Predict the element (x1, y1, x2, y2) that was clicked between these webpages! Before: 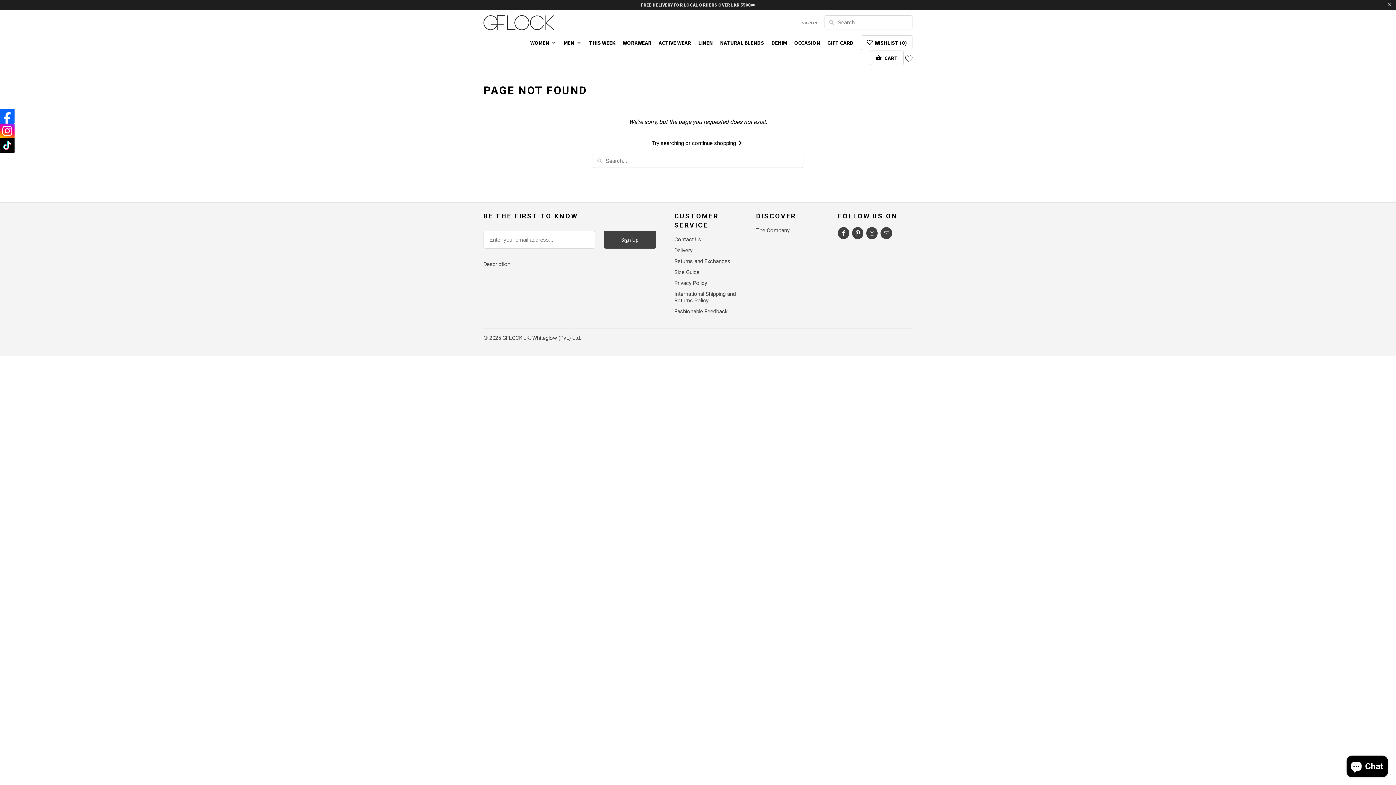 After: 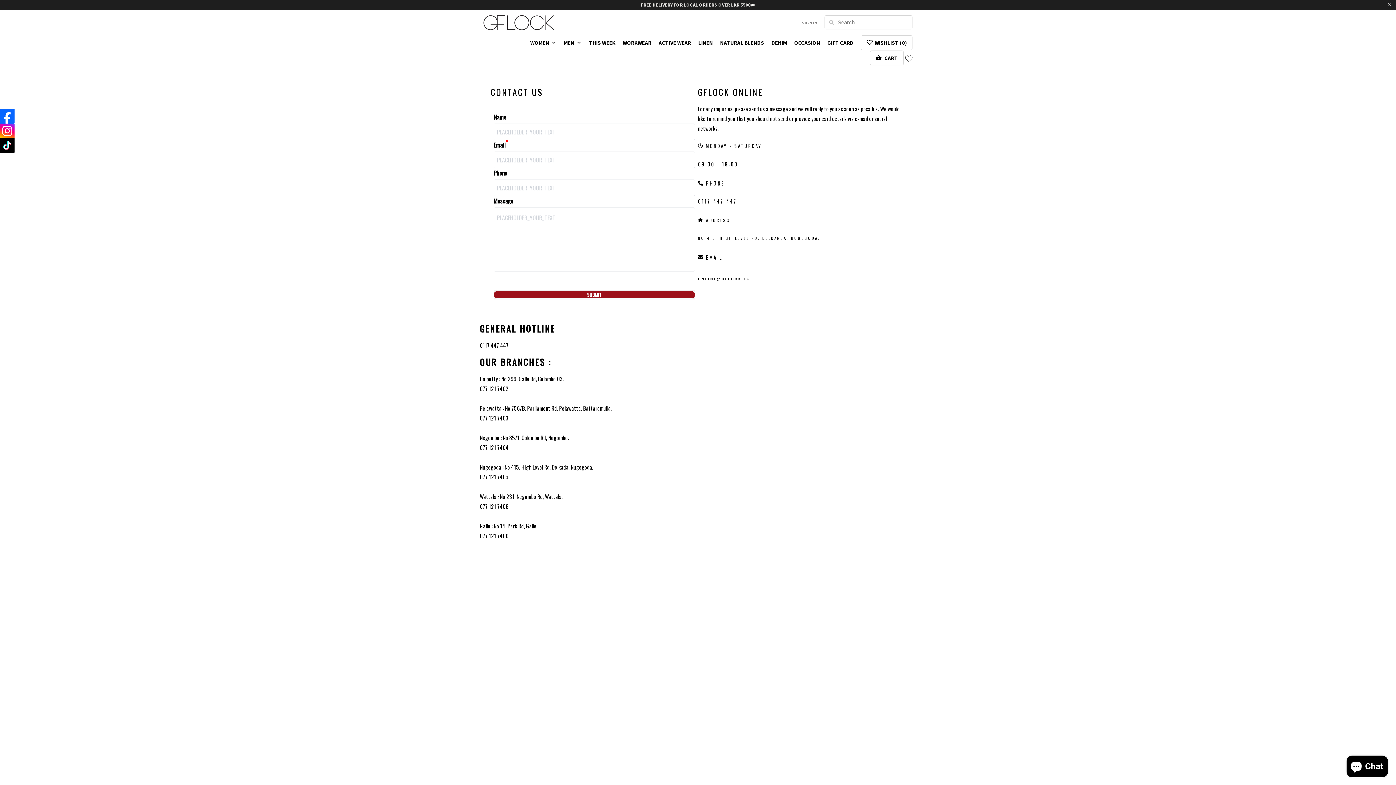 Action: bbox: (674, 236, 701, 242) label: Contact Us